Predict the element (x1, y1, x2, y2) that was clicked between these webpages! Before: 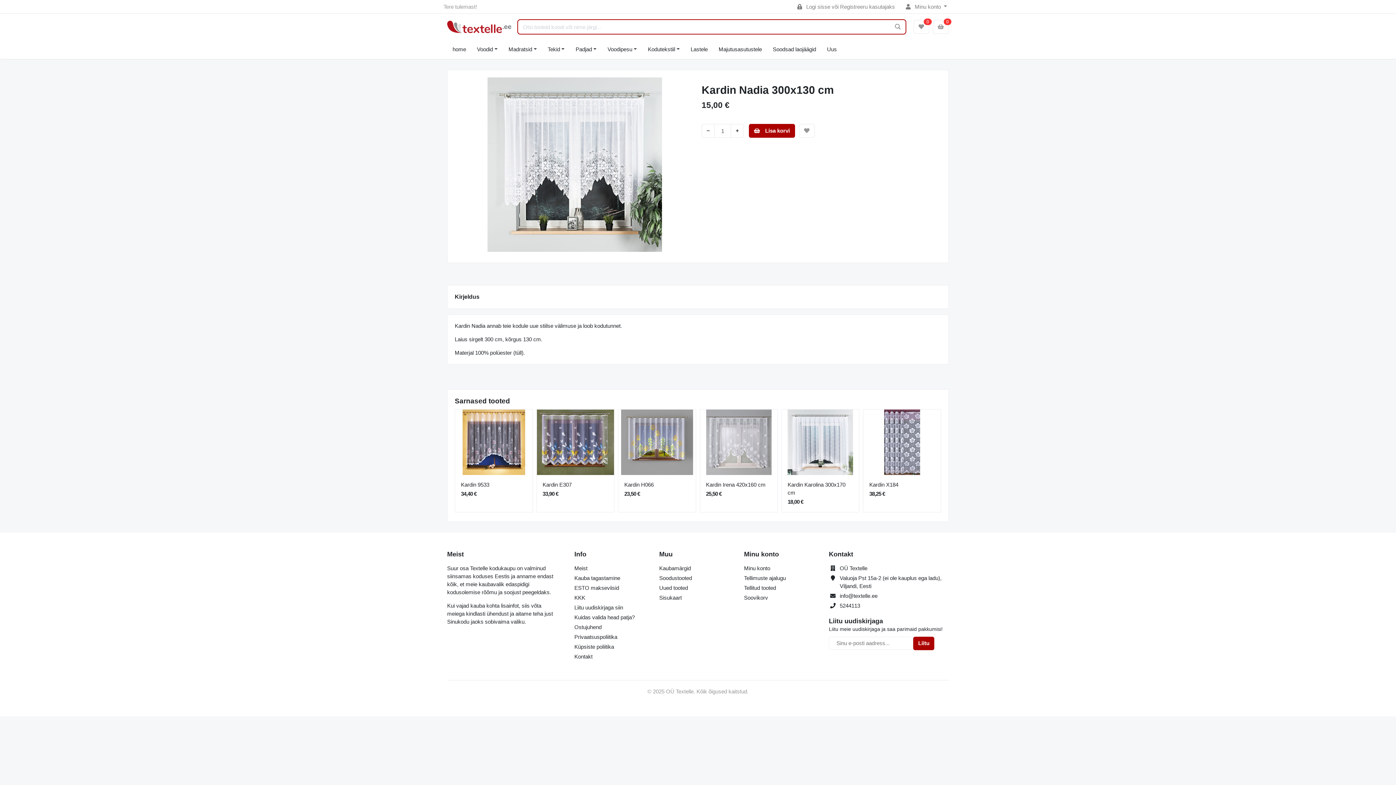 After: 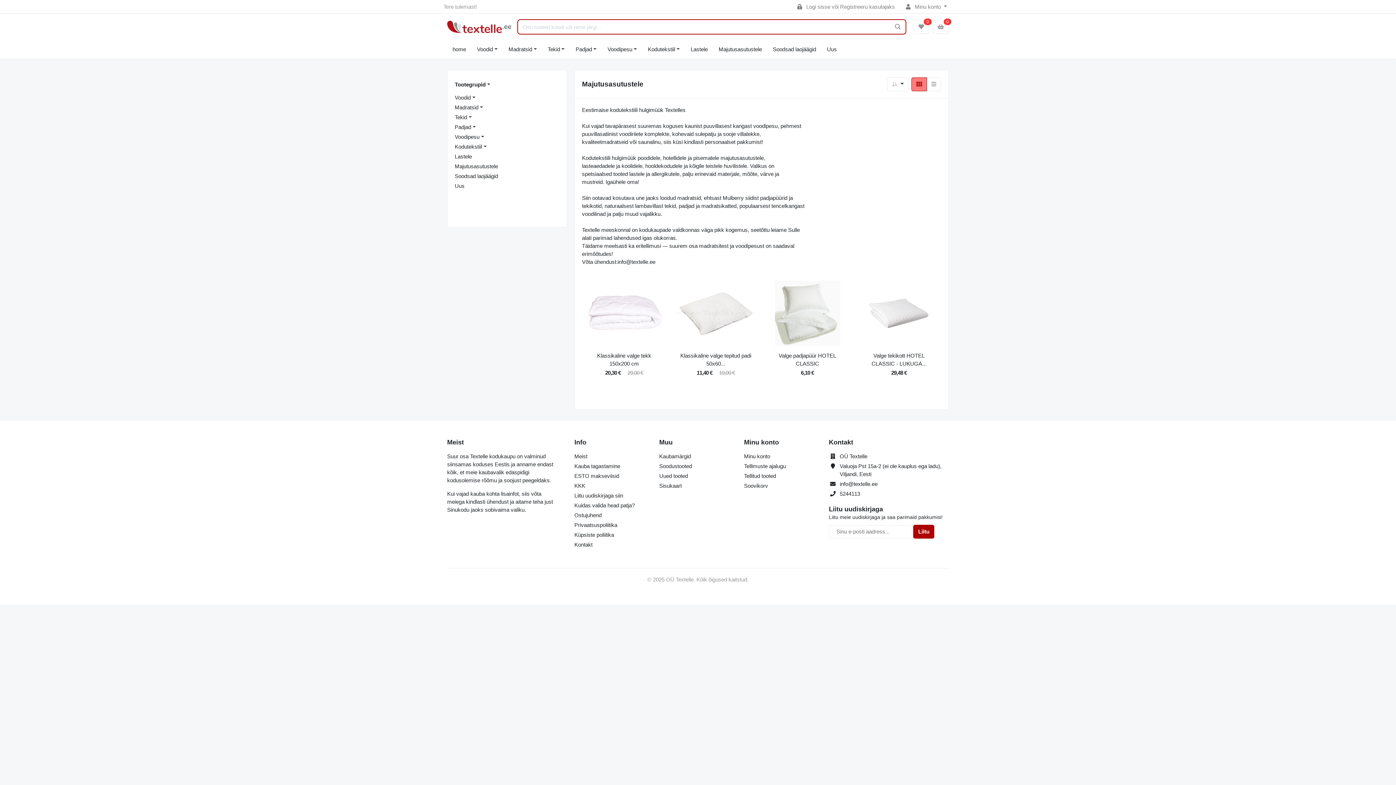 Action: bbox: (713, 42, 767, 56) label: Majutusasutustele